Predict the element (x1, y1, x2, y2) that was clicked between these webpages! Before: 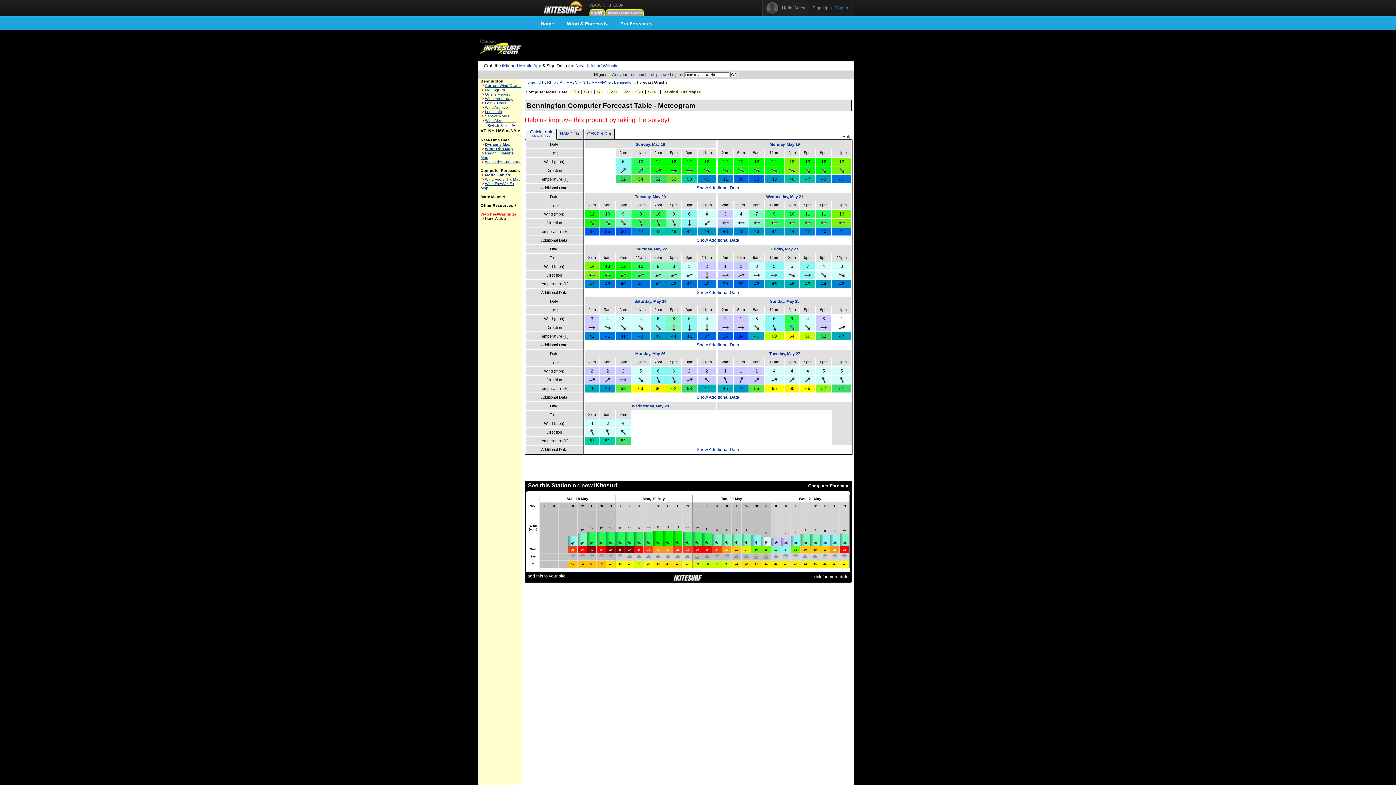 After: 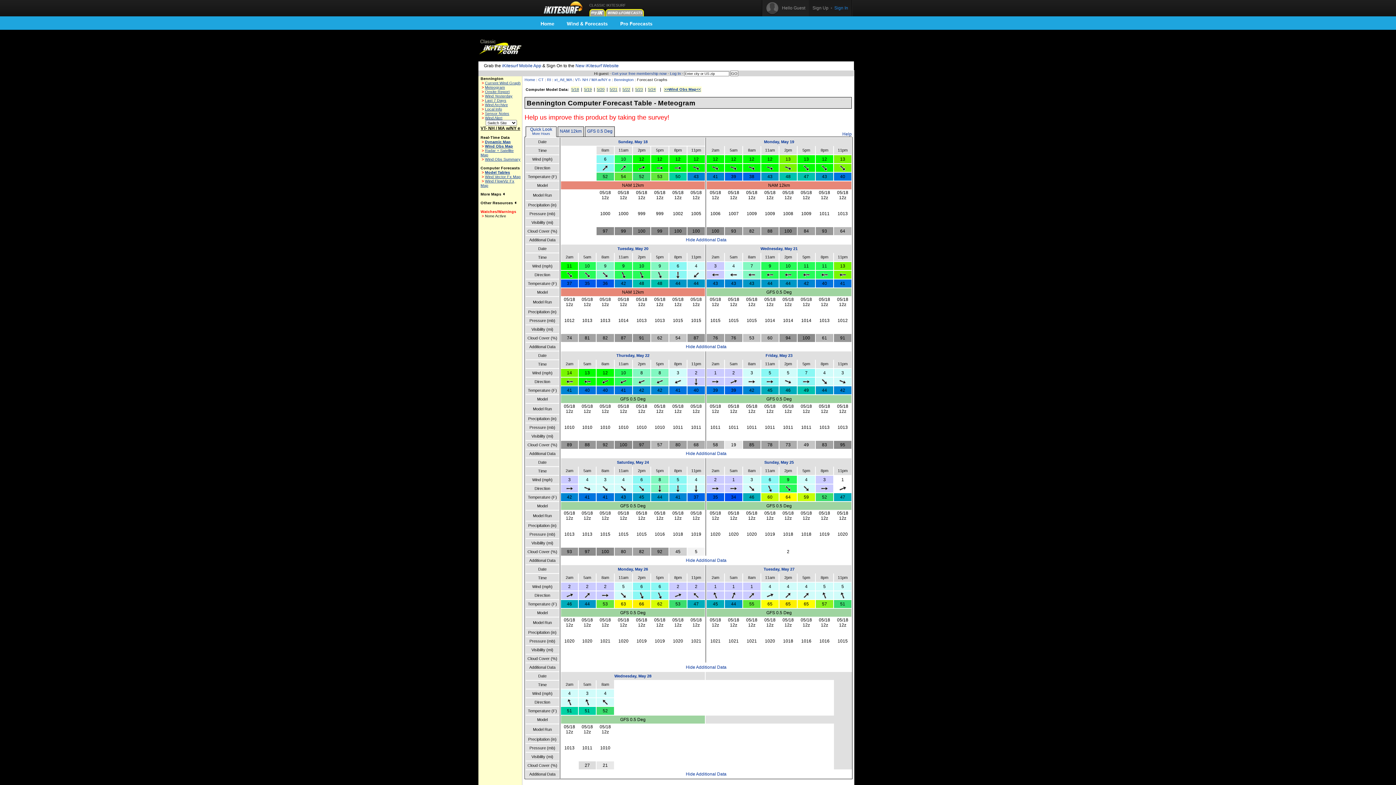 Action: label: Show Additional Data bbox: (696, 185, 739, 190)